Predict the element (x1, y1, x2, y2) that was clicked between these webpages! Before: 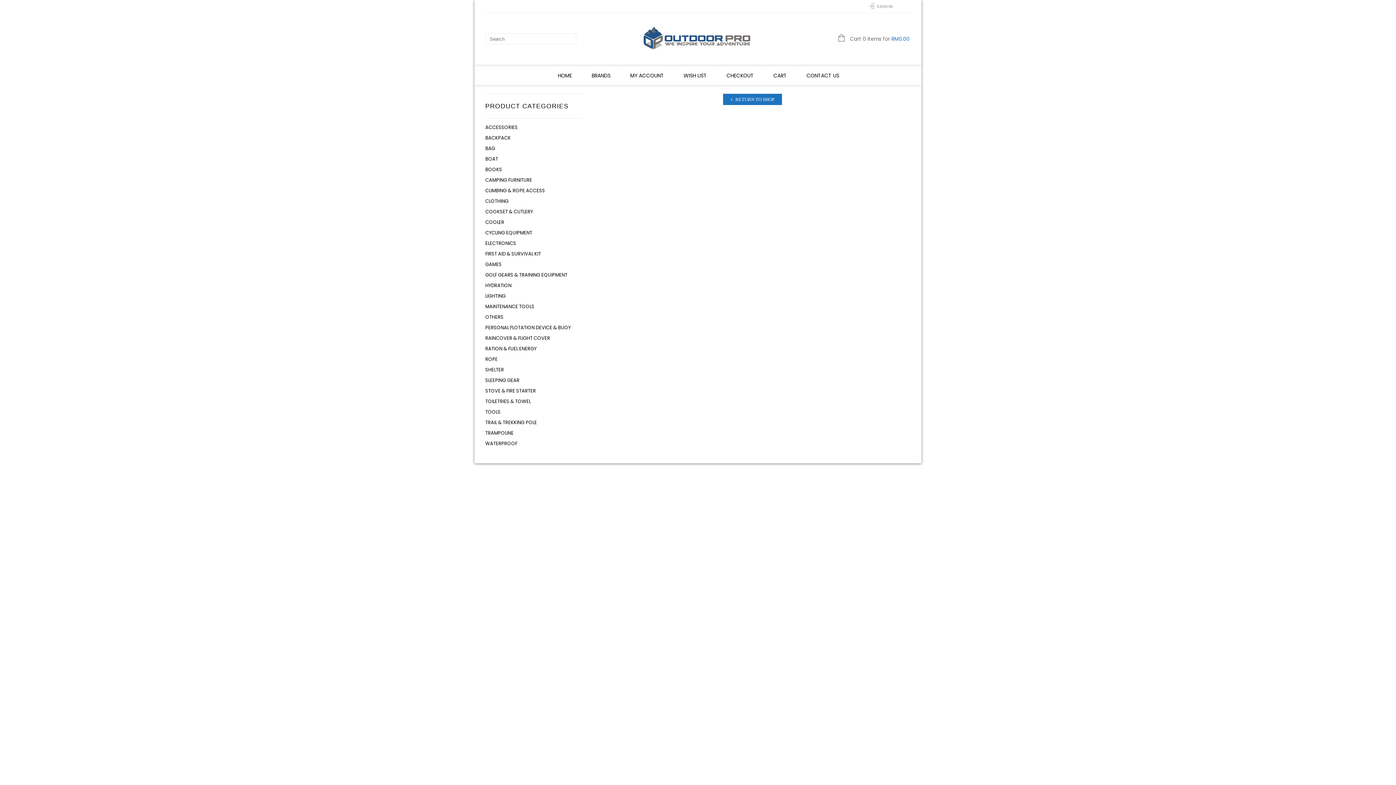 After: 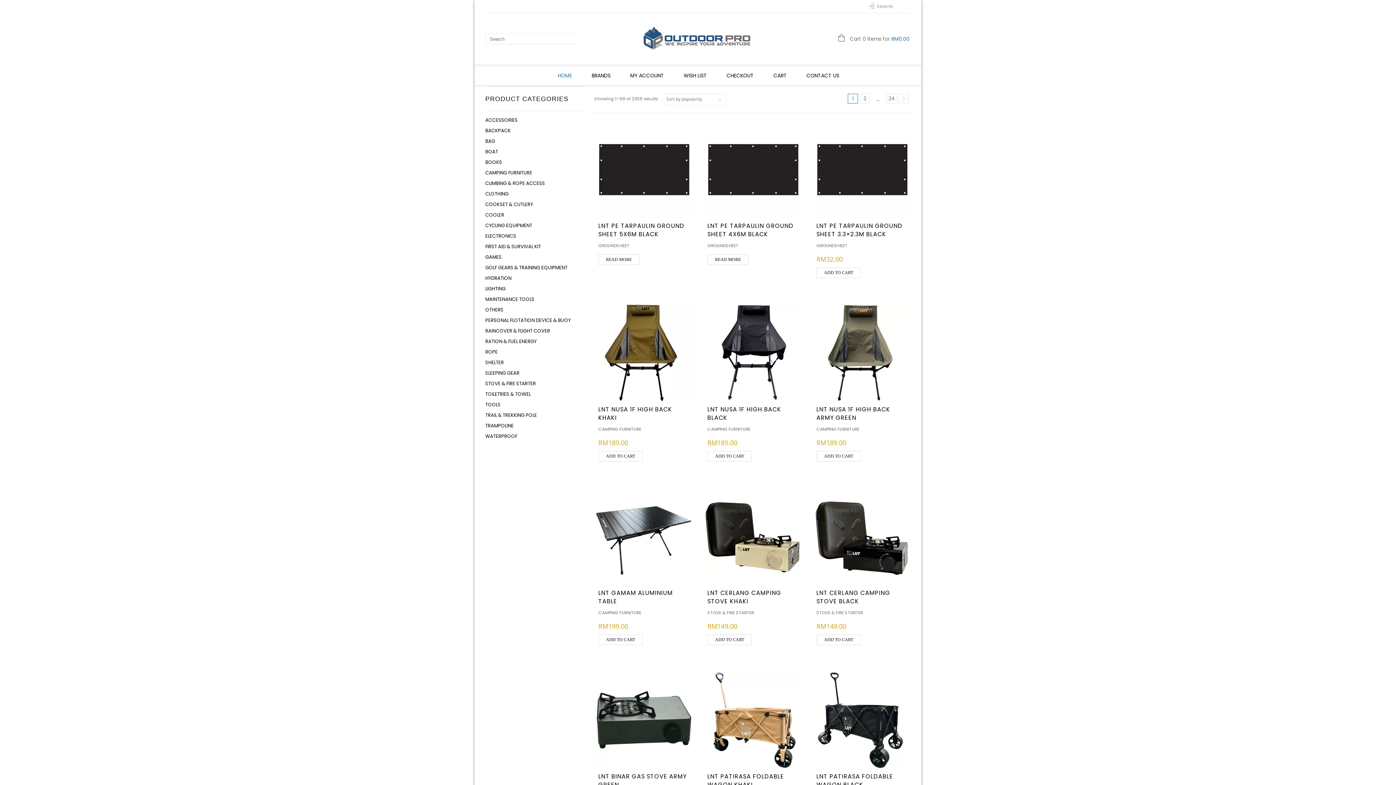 Action: bbox: (642, 35, 751, 42)